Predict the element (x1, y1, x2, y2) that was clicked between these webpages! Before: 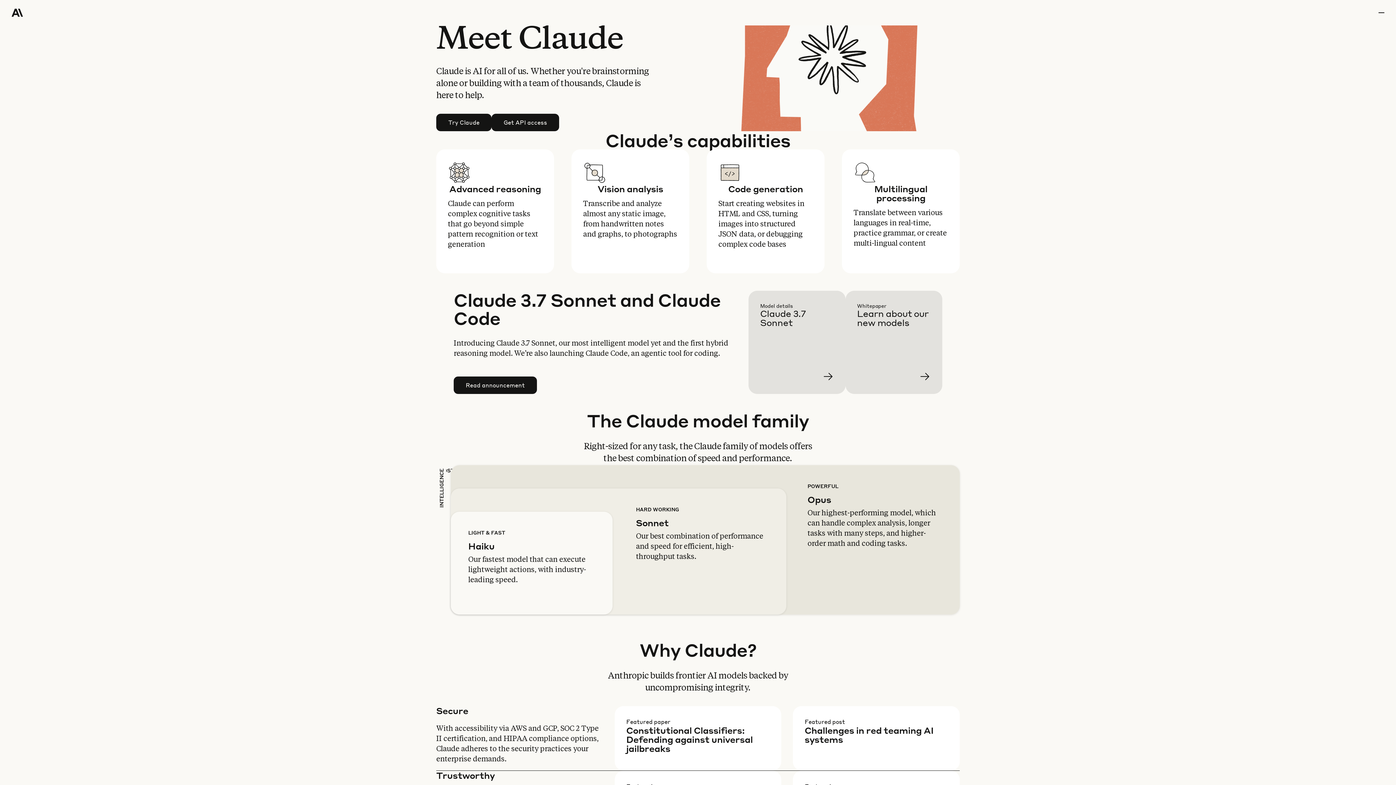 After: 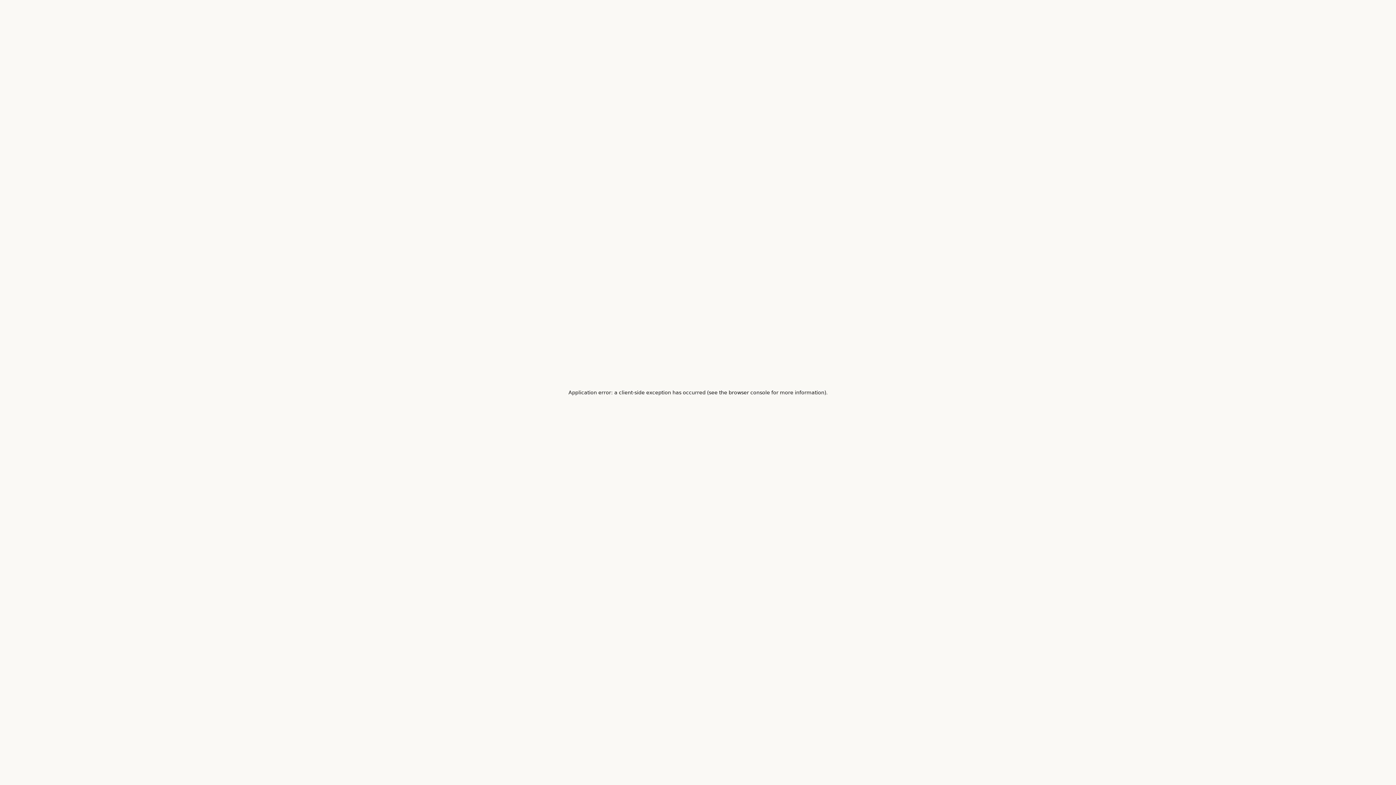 Action: bbox: (760, 302, 857, 405) label: Learn more